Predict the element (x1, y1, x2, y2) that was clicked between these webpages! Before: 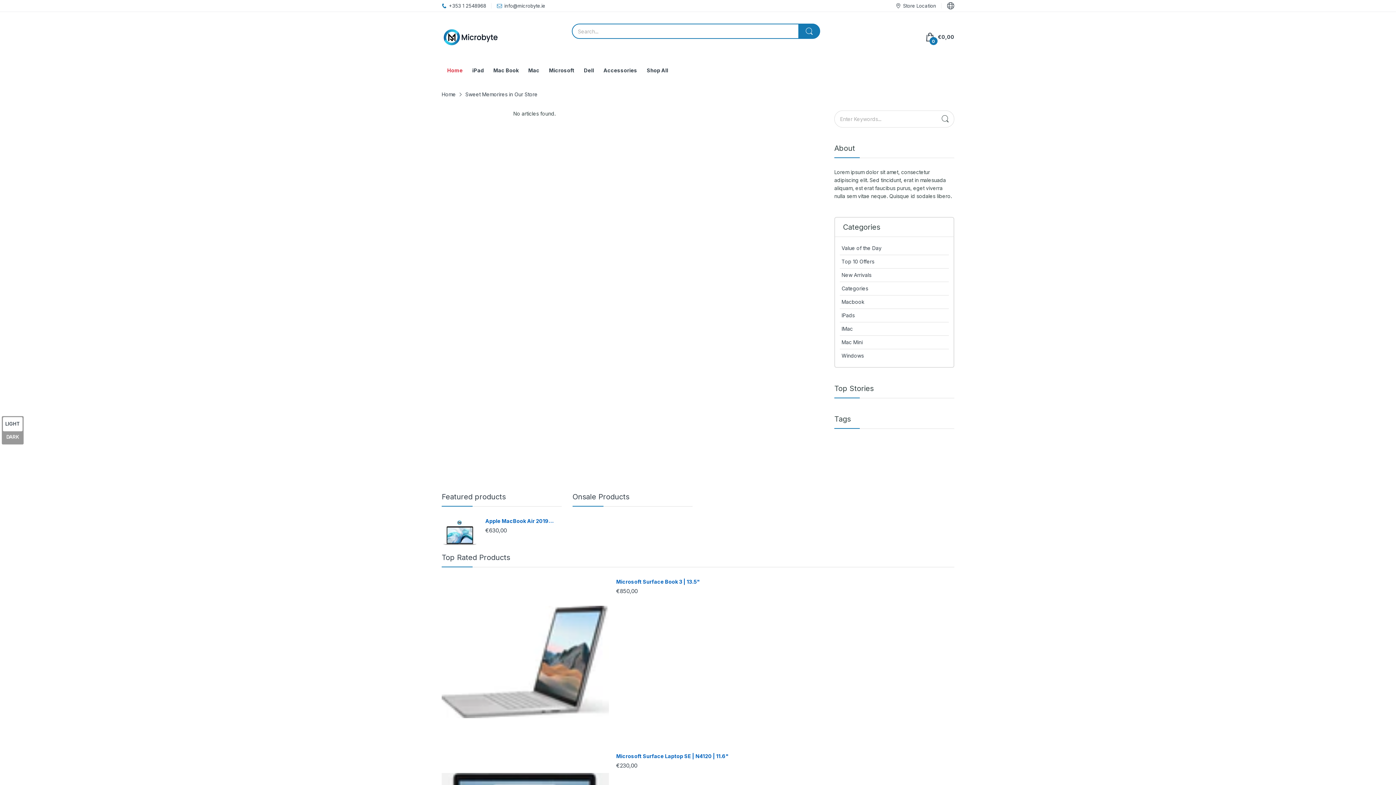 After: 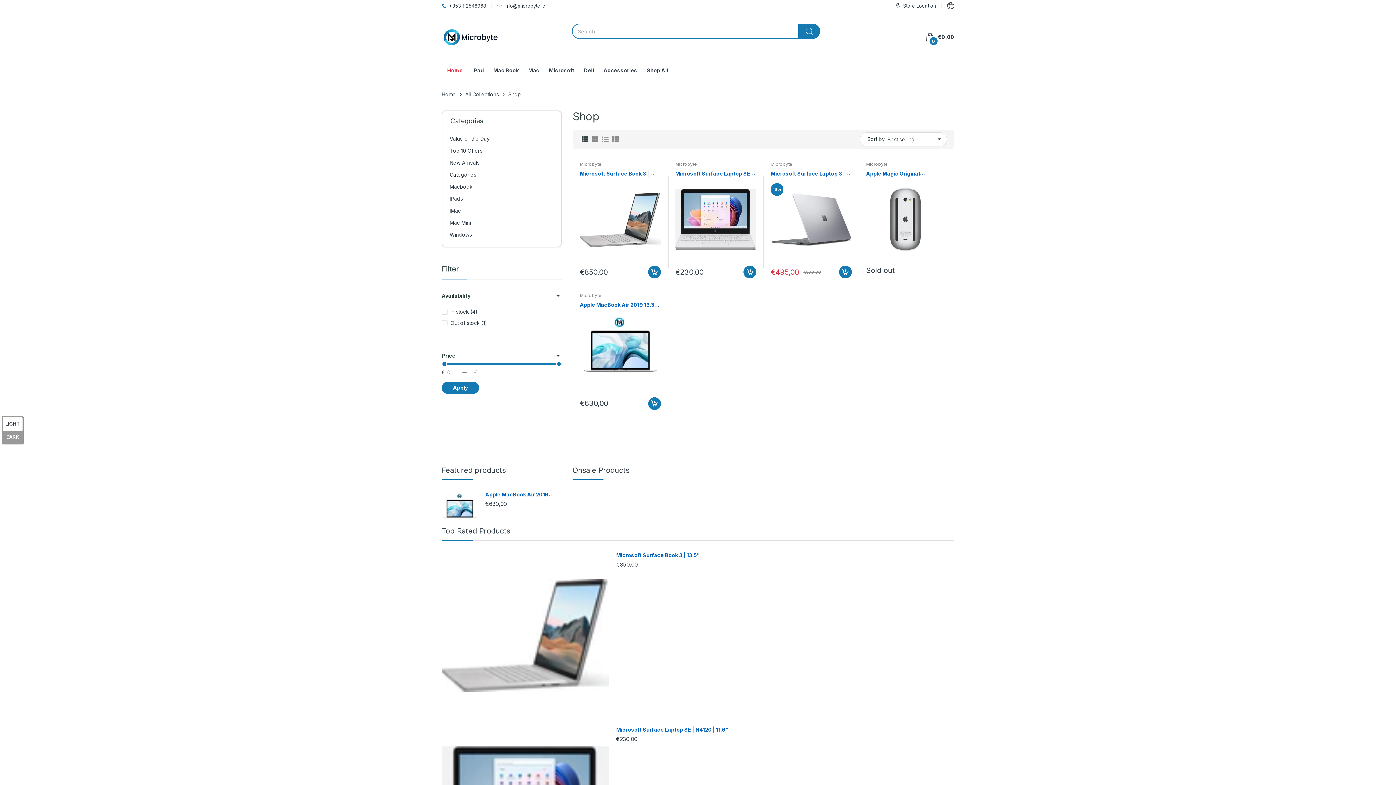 Action: bbox: (841, 244, 881, 251) label: Value of the Day